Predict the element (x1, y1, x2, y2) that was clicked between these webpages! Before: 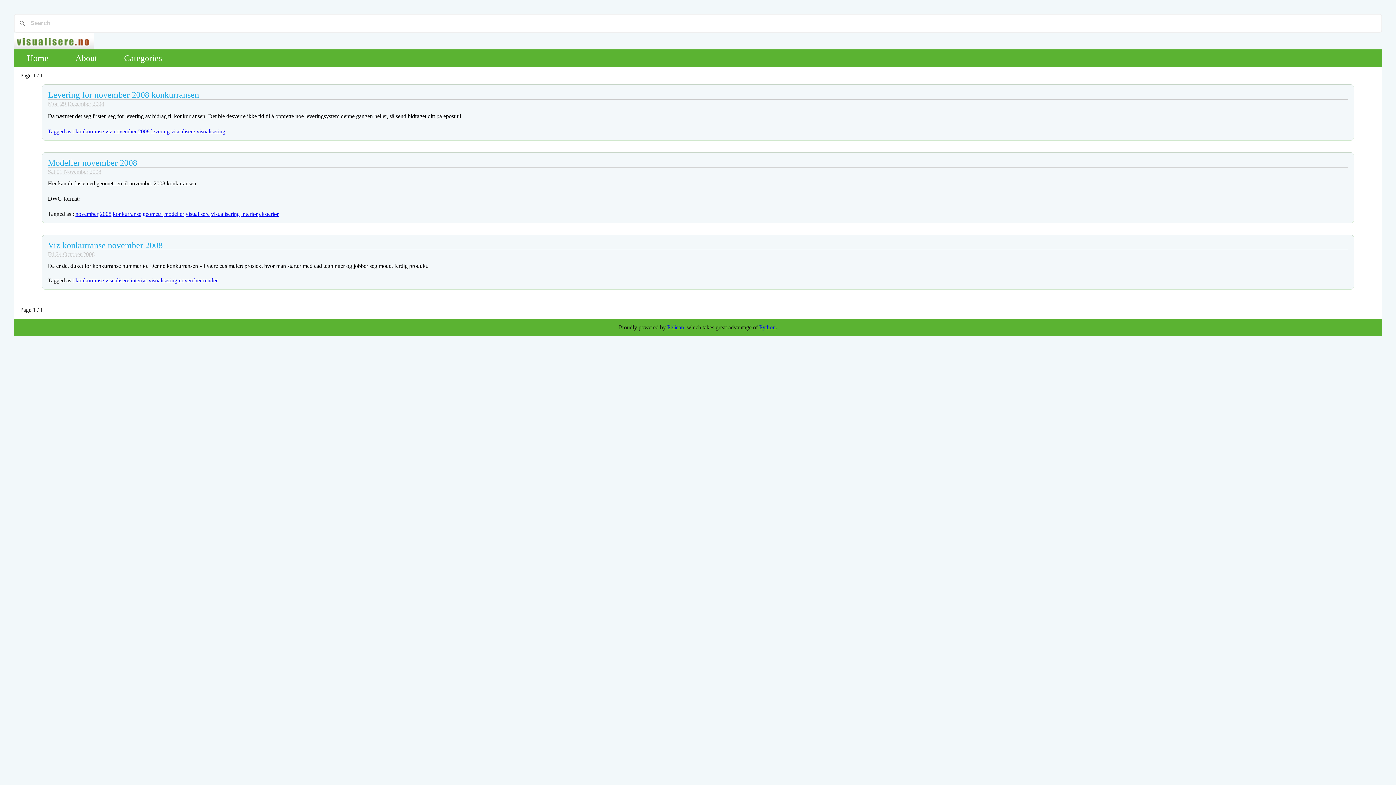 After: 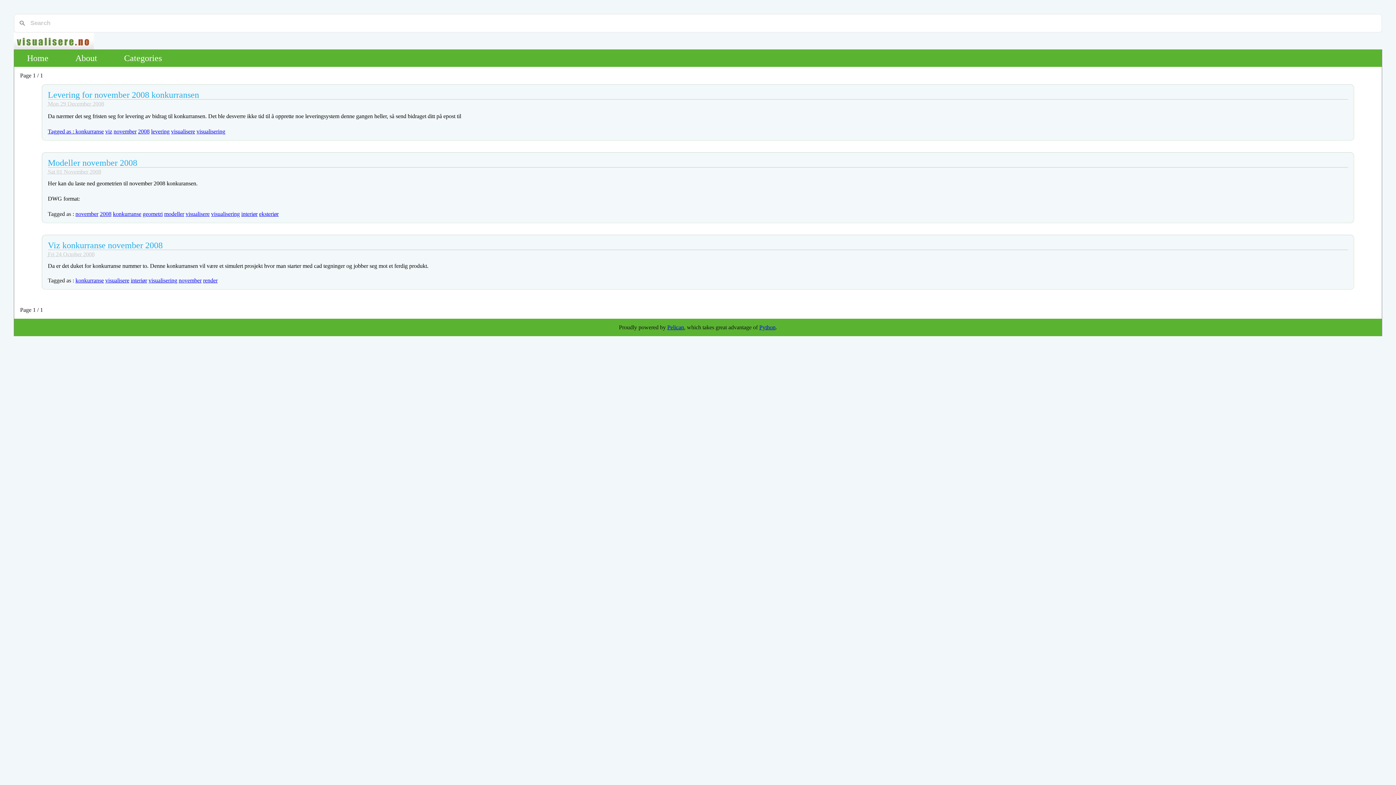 Action: label: Tagged as :  bbox: (47, 210, 75, 216)